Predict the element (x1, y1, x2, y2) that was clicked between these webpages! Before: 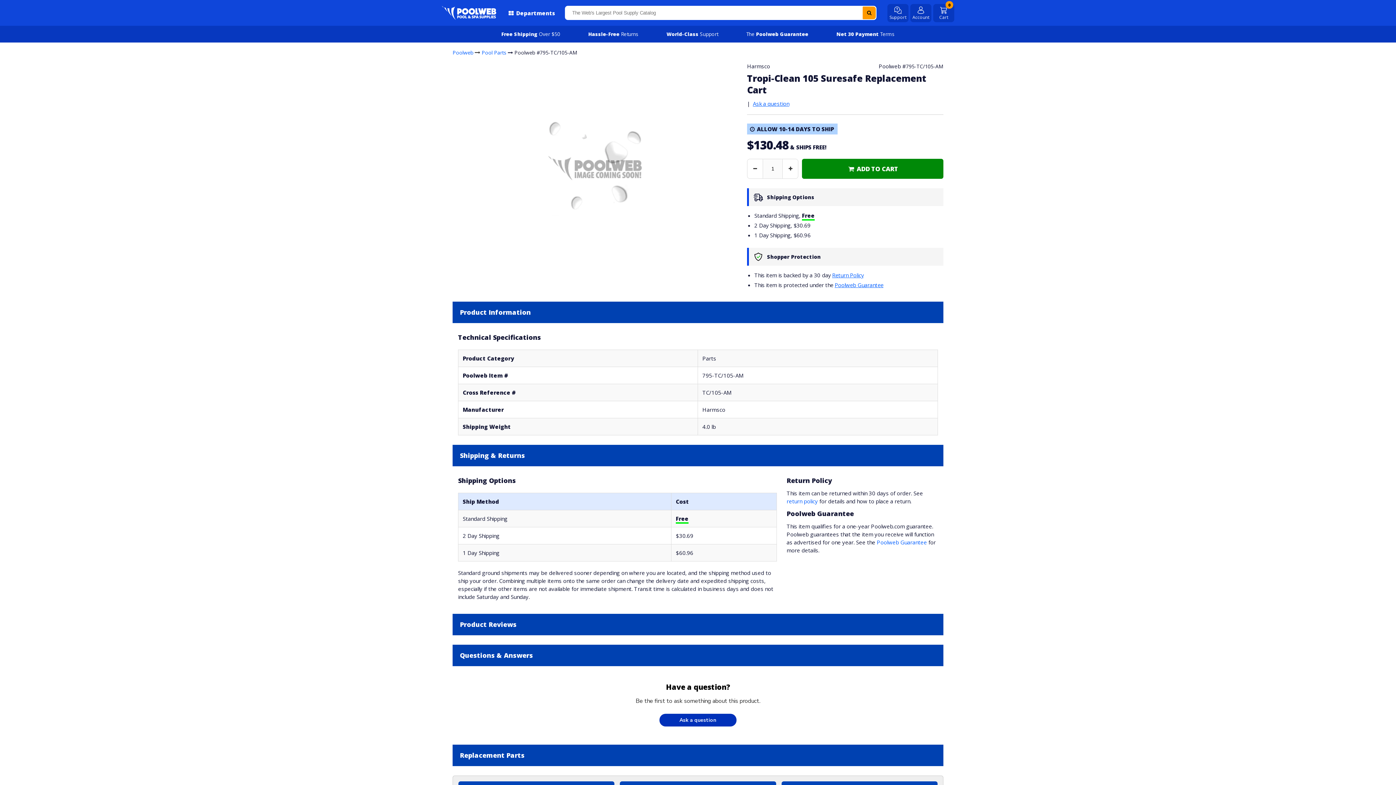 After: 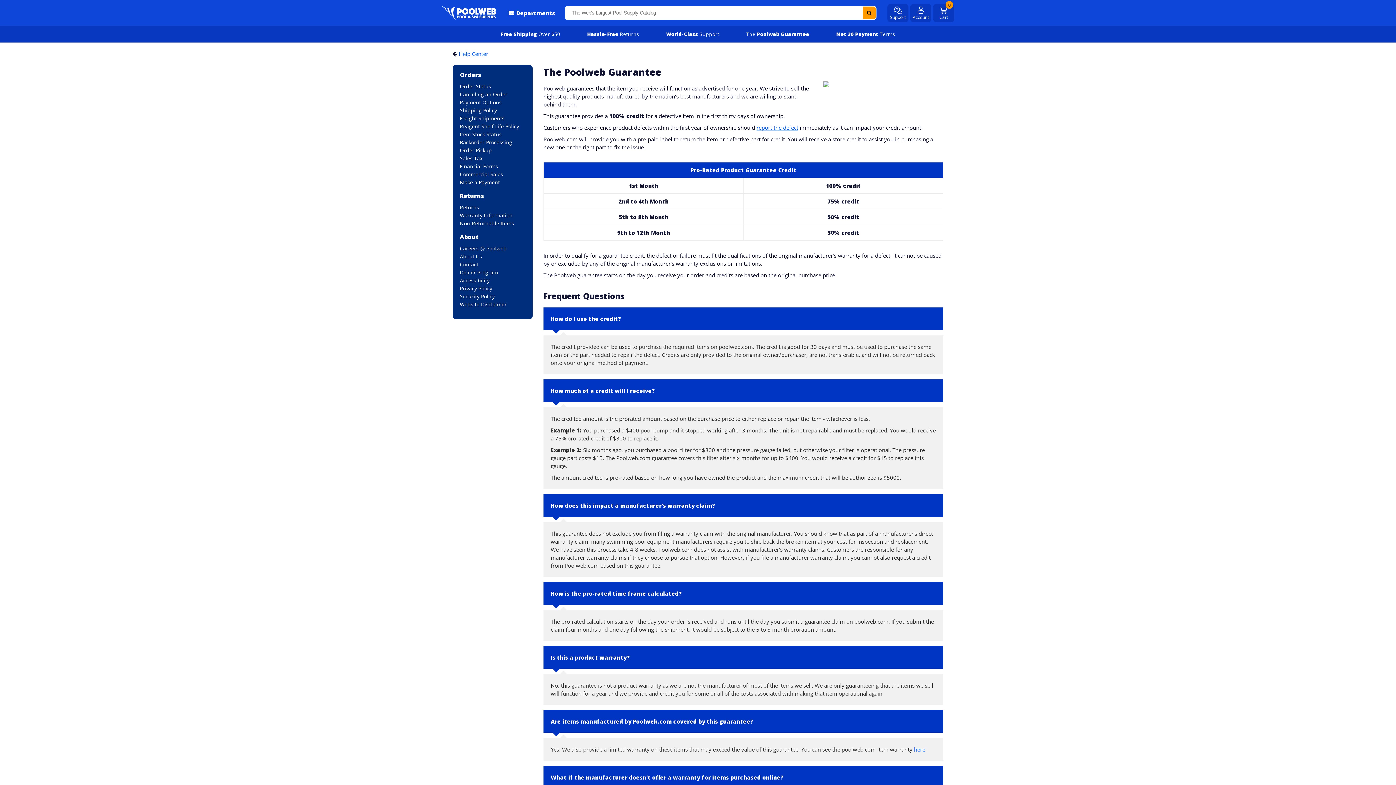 Action: bbox: (834, 281, 883, 288) label: Poolweb Guarantee